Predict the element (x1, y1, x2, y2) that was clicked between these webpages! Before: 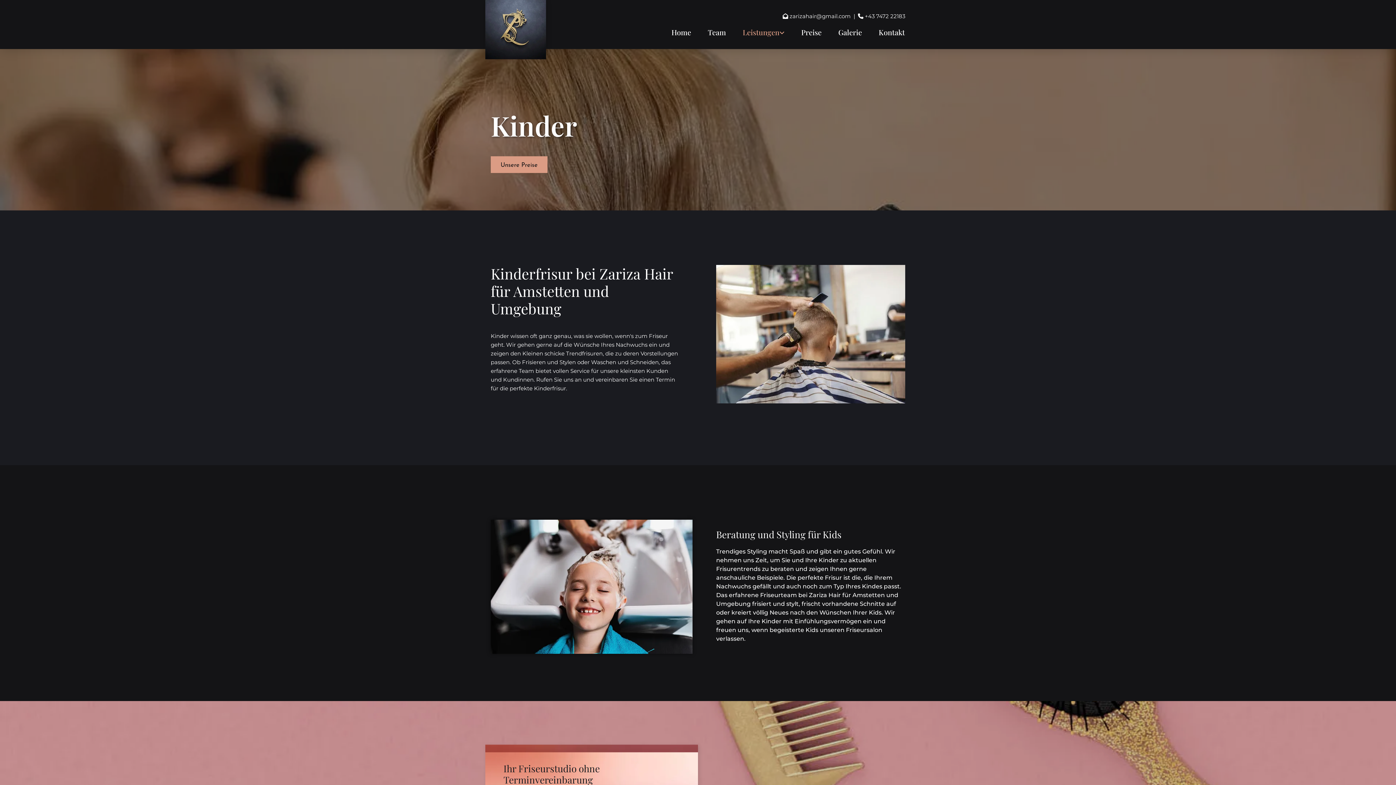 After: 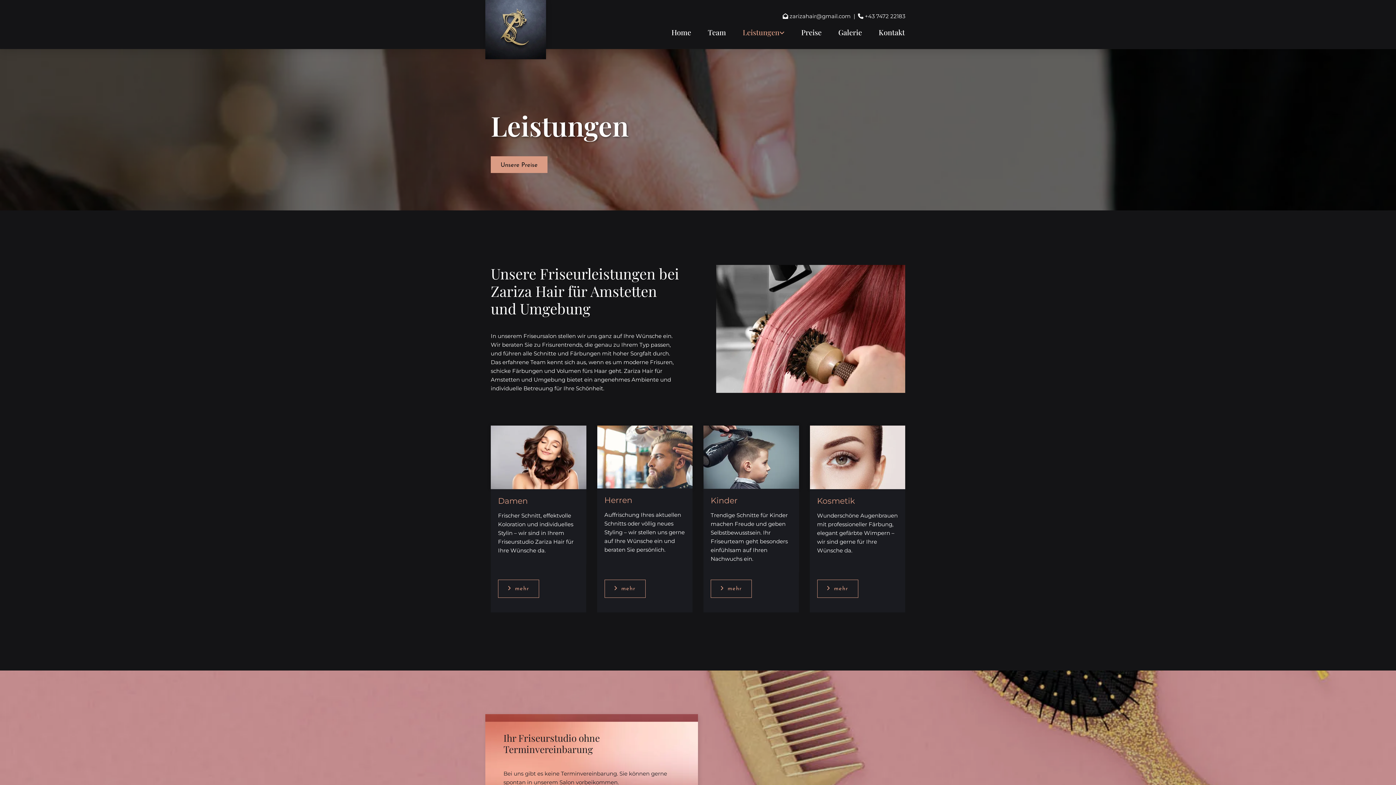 Action: bbox: (732, 22, 790, 42) label: Leistungen